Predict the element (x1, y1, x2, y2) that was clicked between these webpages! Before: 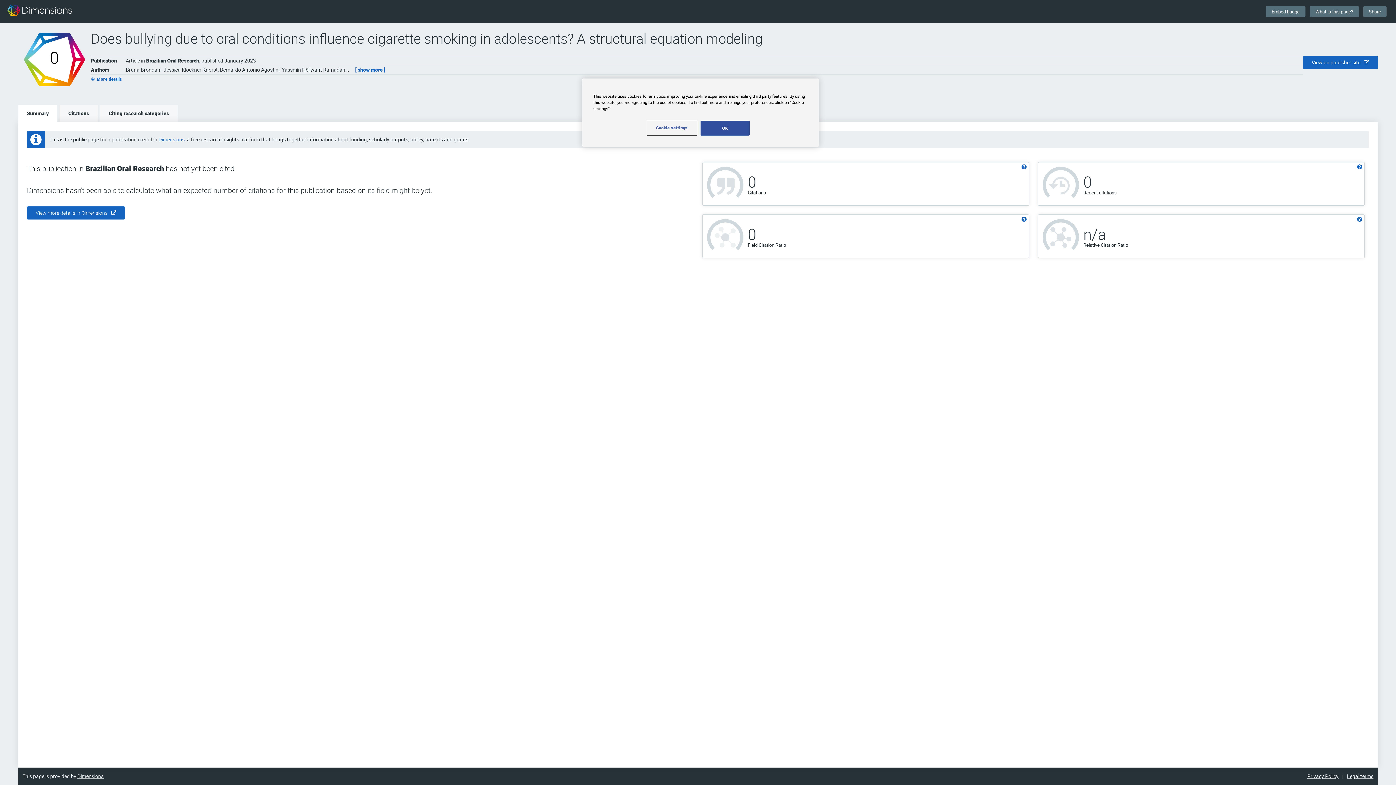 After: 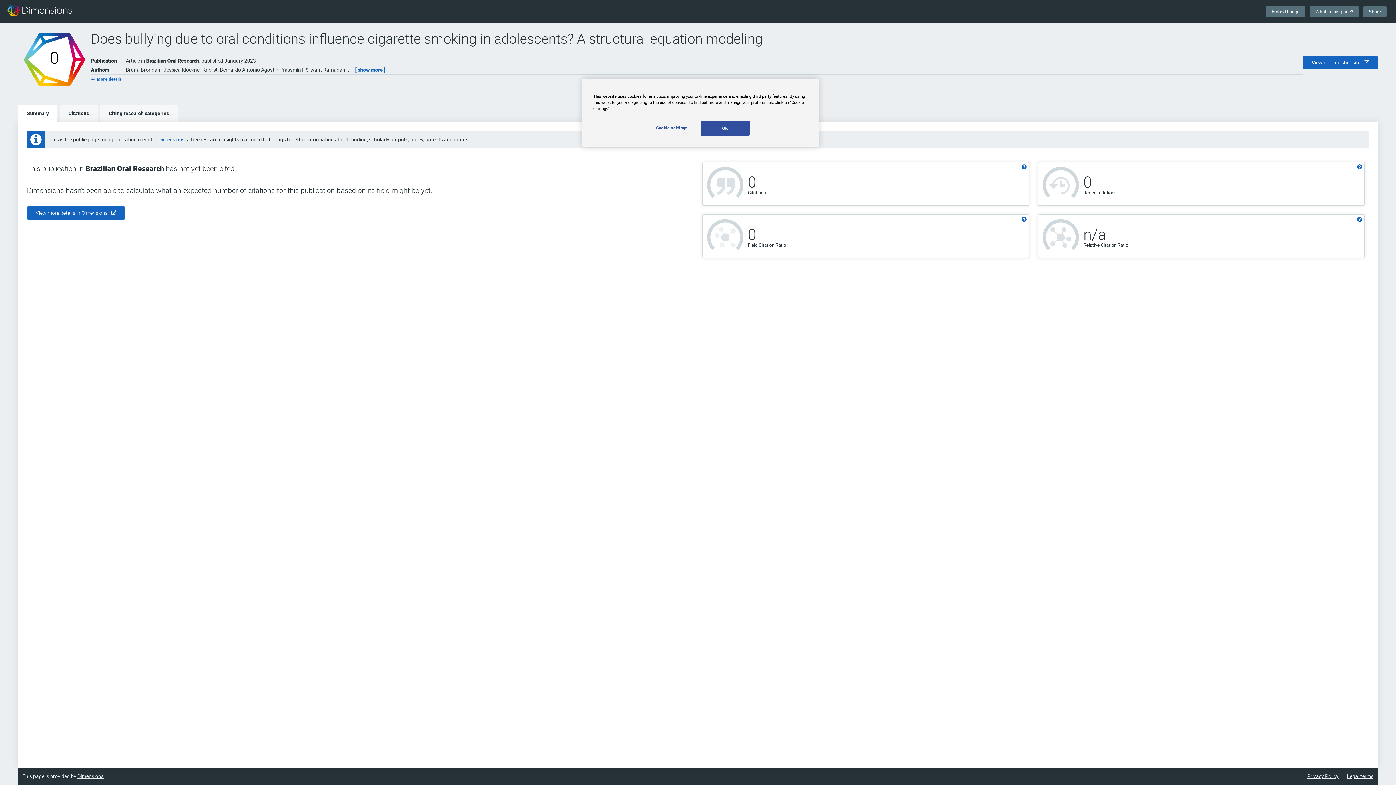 Action: label: Legal terms bbox: (1347, 773, 1373, 780)